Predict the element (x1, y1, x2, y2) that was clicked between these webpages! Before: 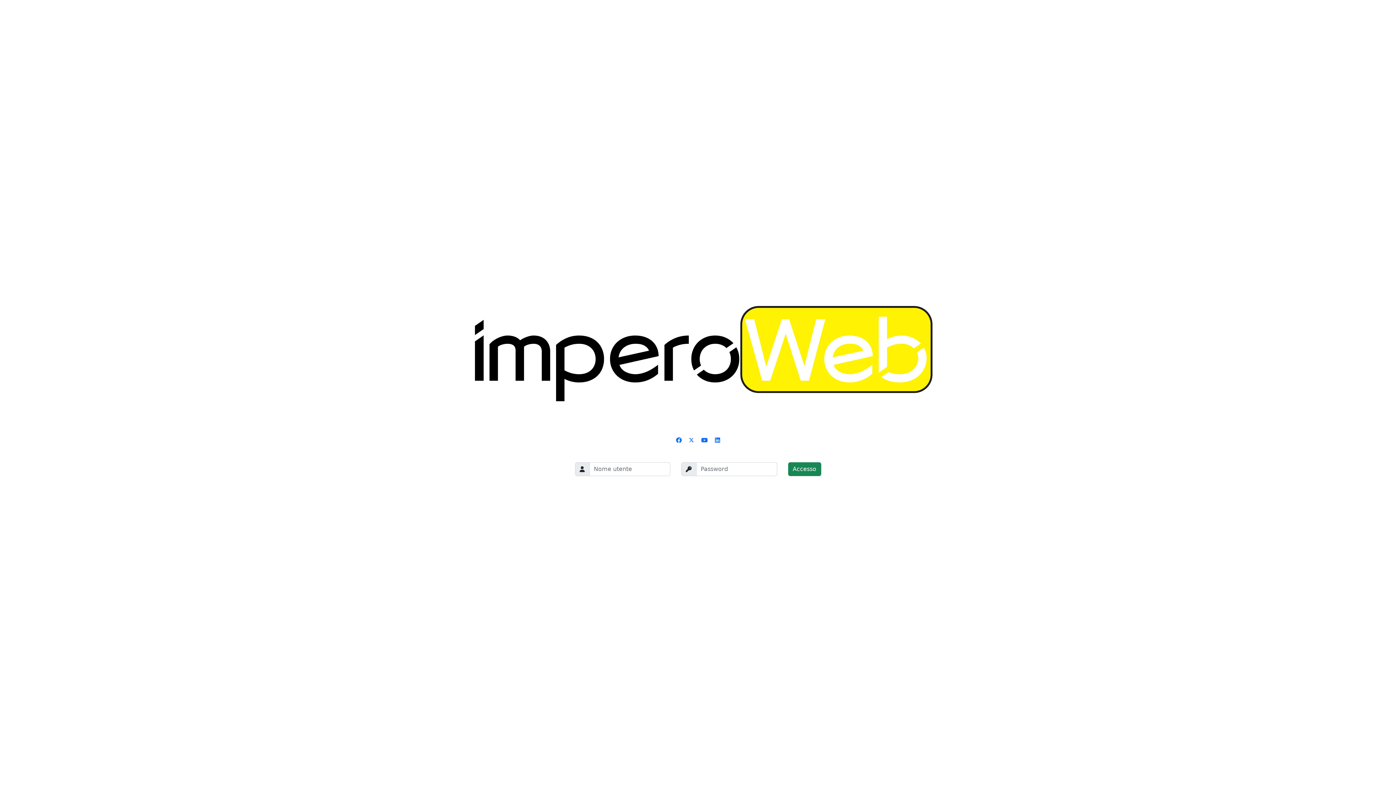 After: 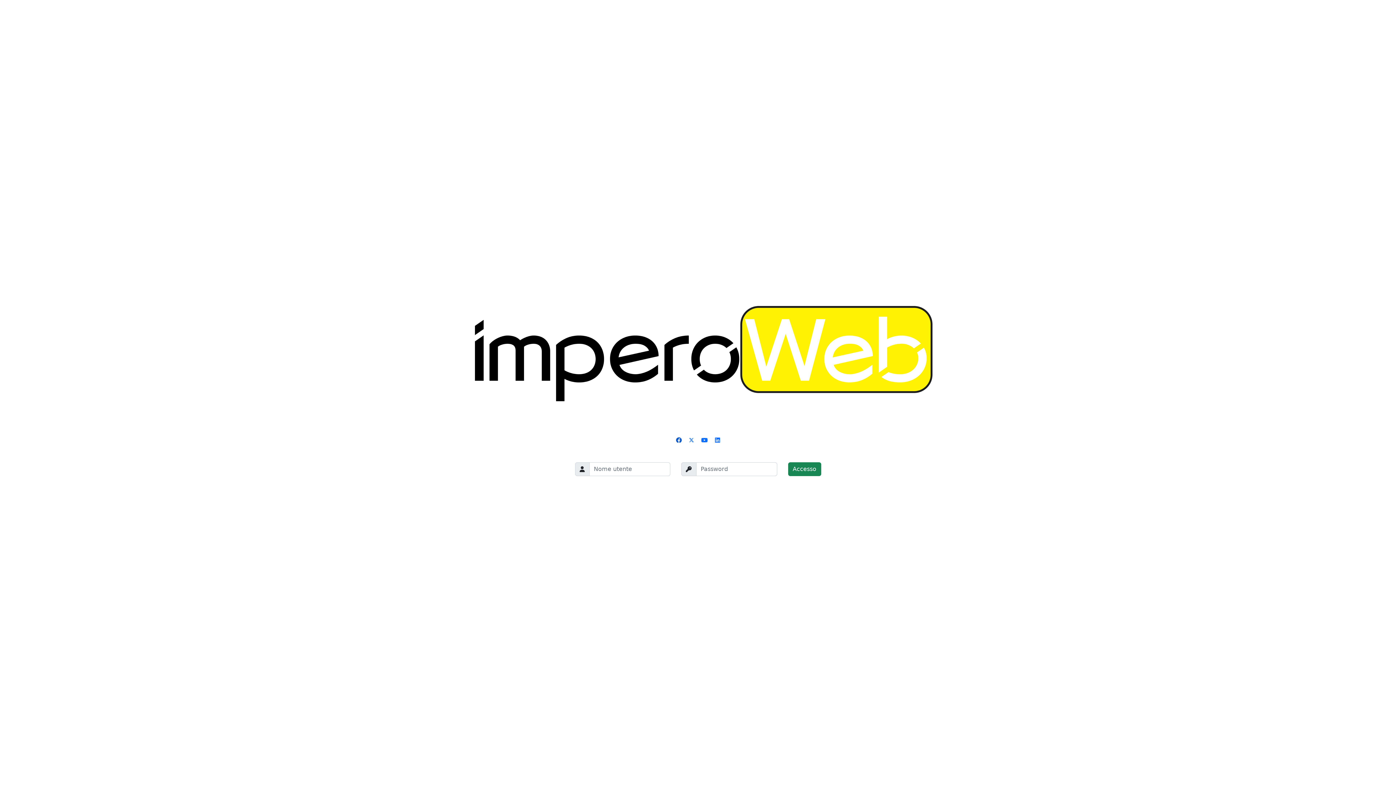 Action: bbox: (676, 437, 681, 444)